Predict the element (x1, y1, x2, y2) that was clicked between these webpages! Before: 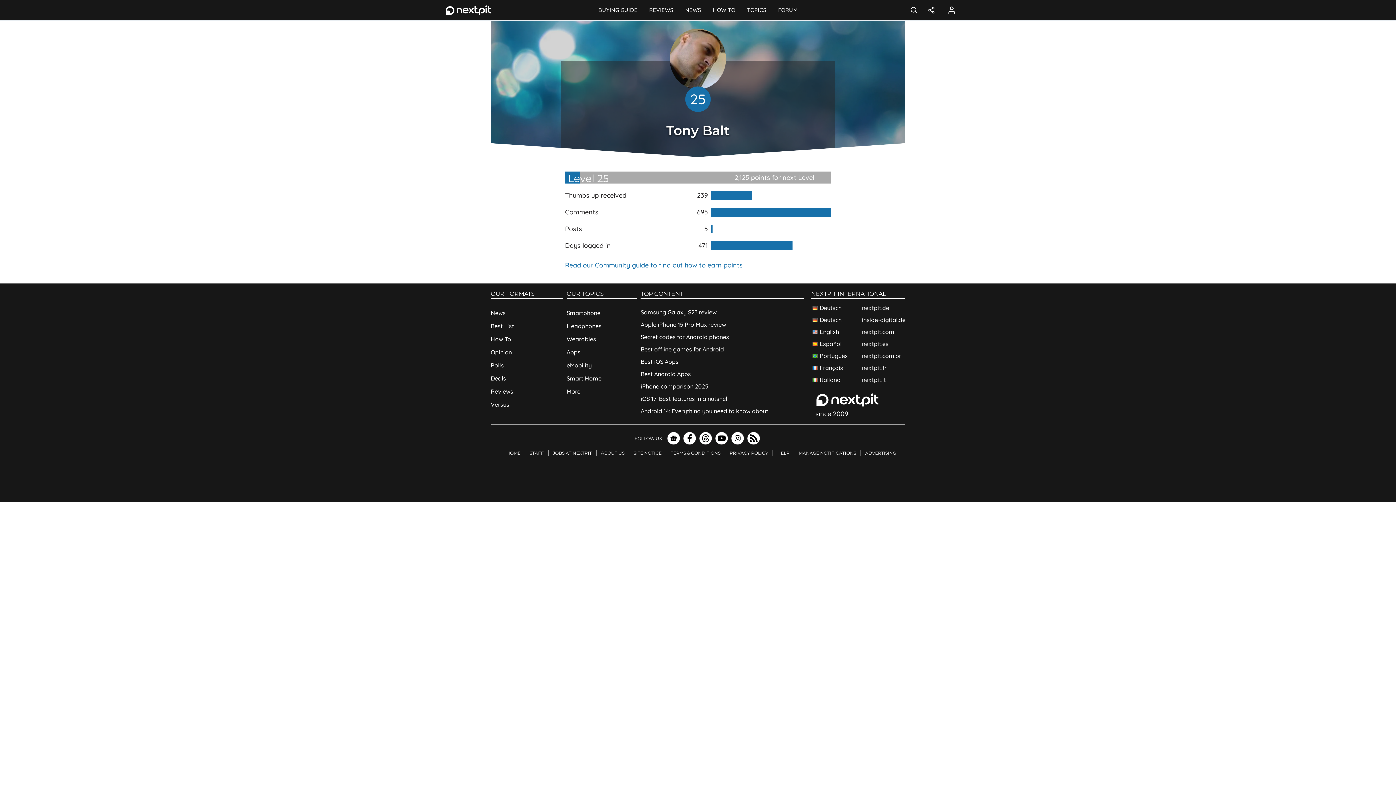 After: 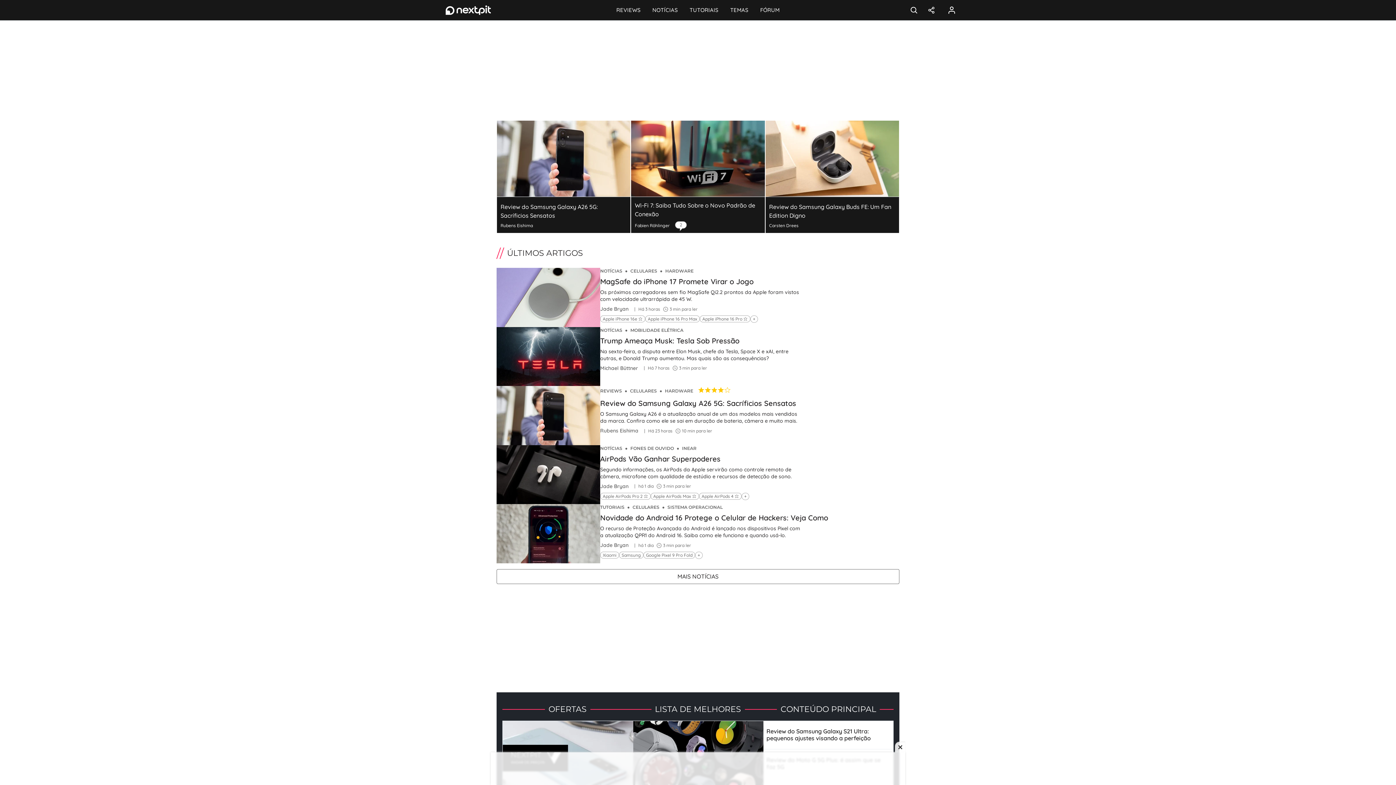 Action: bbox: (810, 350, 905, 362) label: Português
nextpit.com.br